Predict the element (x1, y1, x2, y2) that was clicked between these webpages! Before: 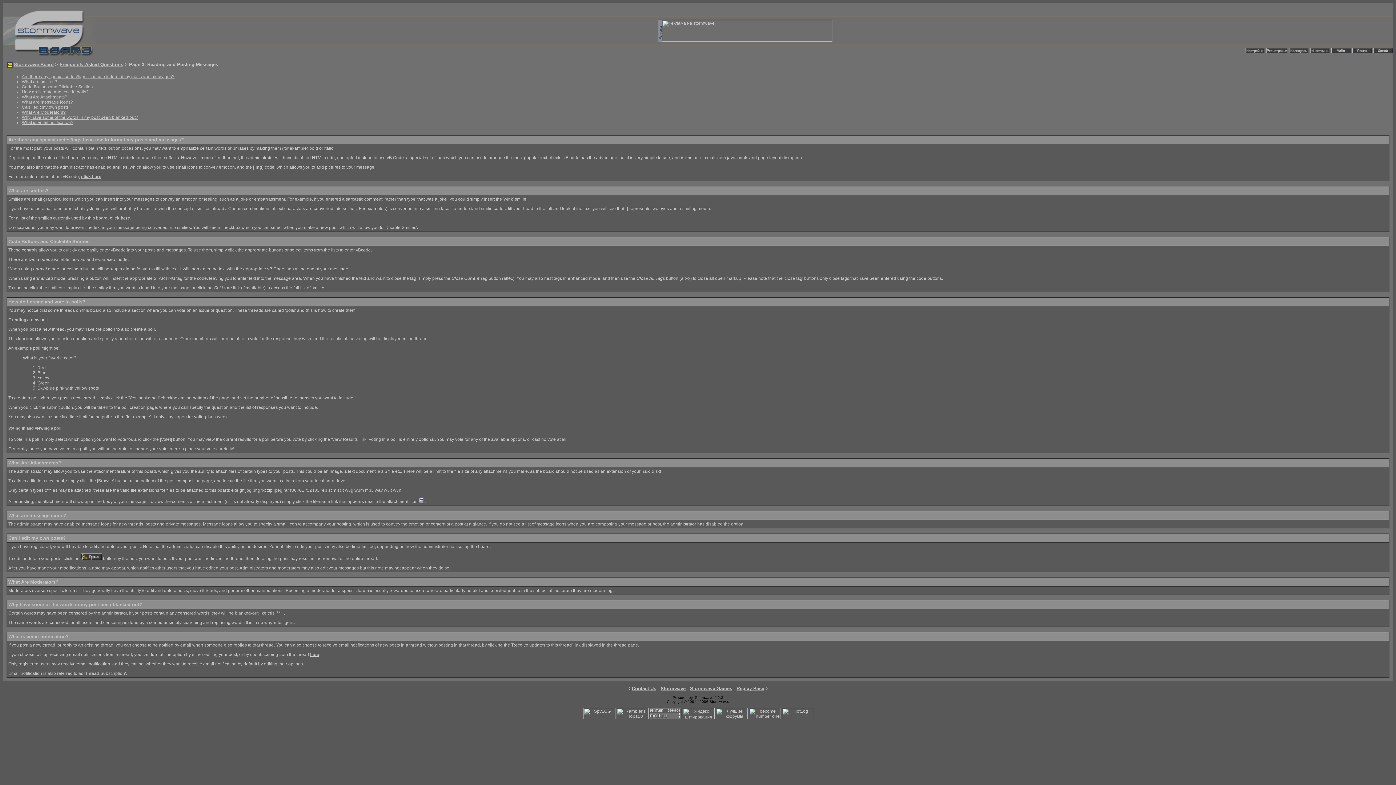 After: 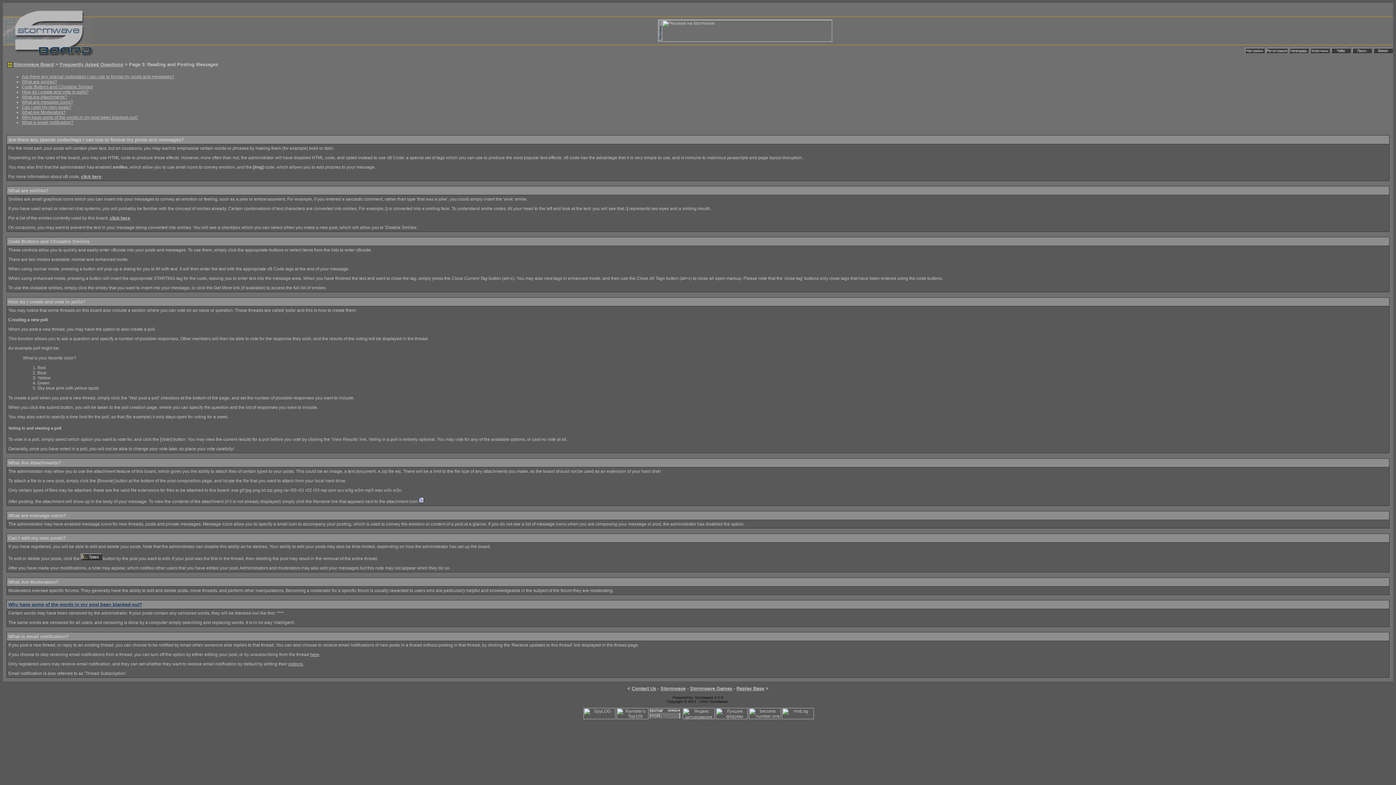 Action: label: Why have some of the words in my post been blanked-out? bbox: (8, 602, 142, 607)